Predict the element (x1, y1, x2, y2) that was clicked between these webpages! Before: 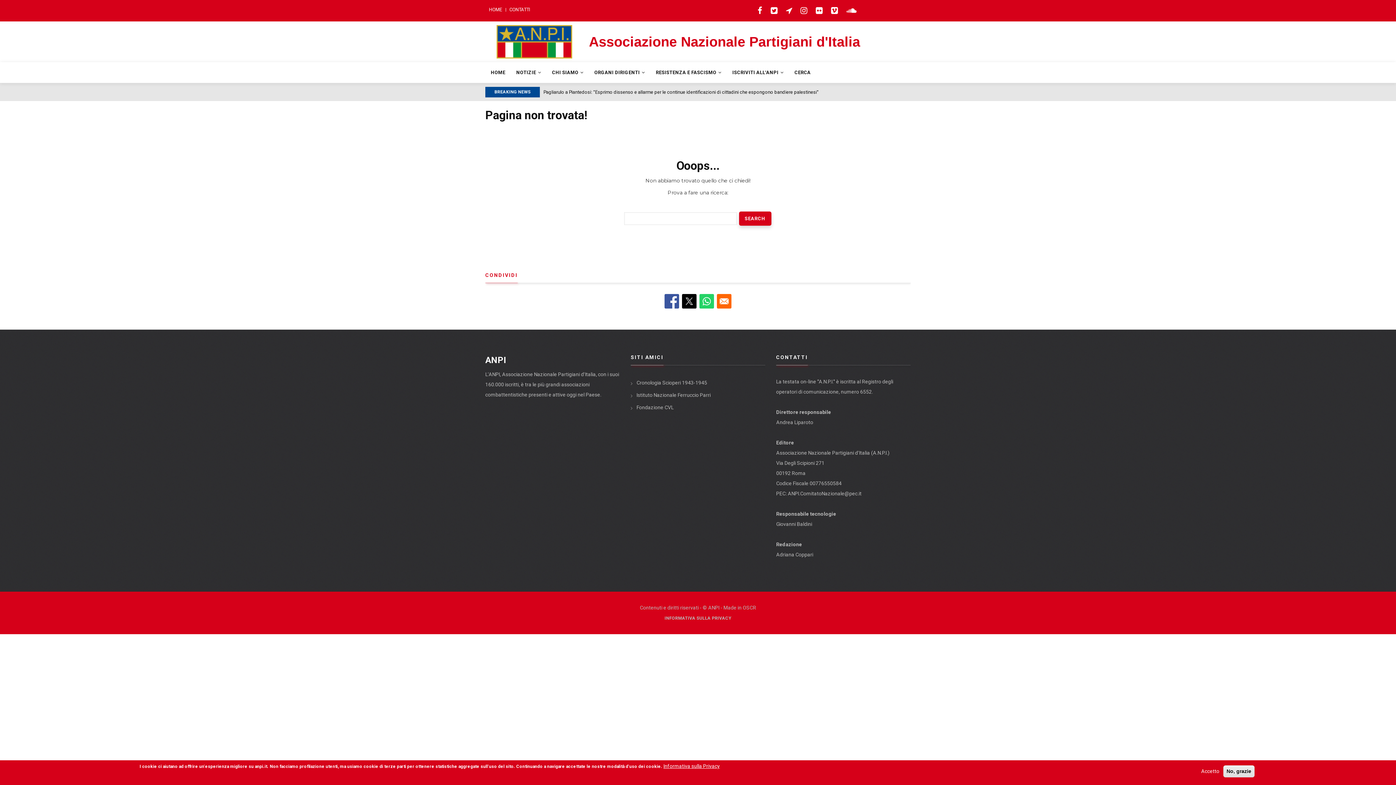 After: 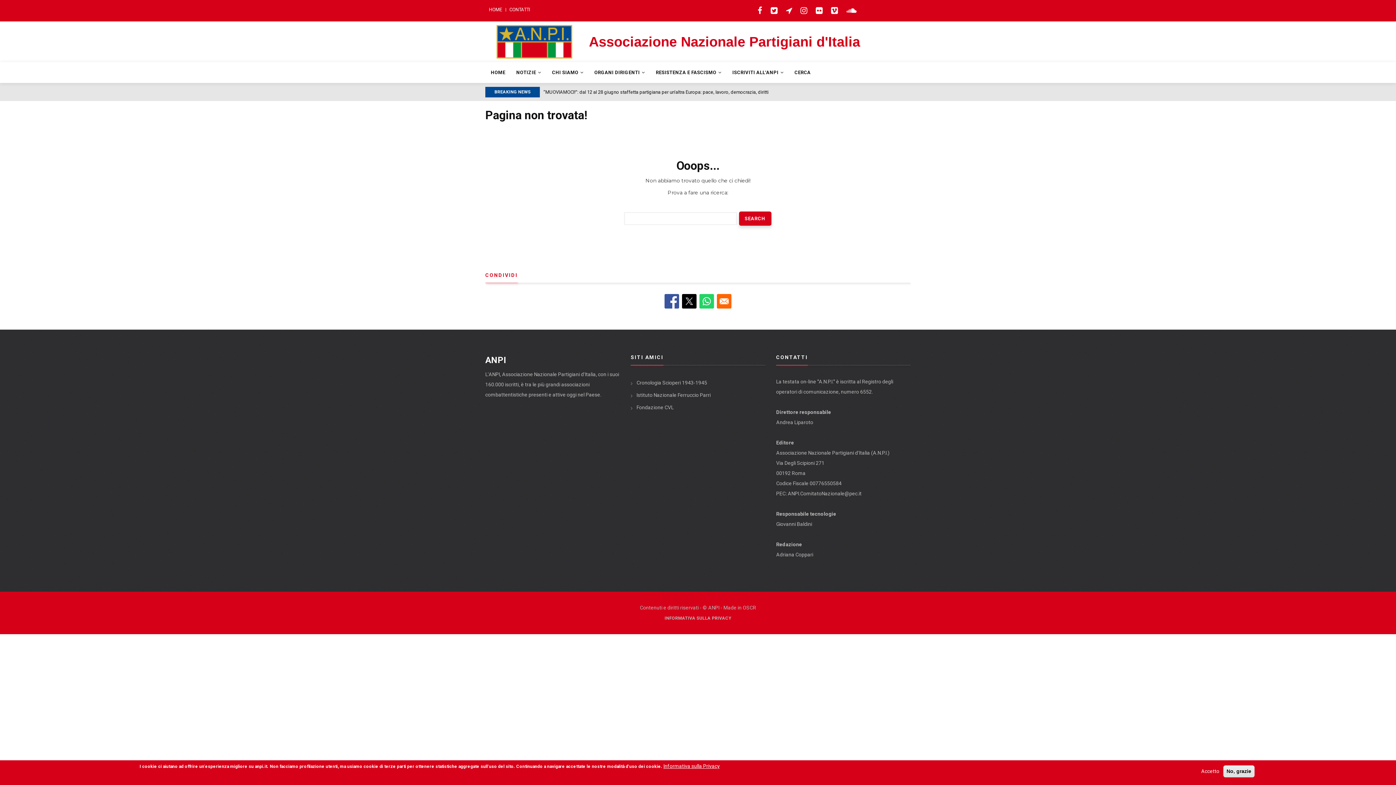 Action: bbox: (699, 294, 714, 308) label: Share to WhatsApp